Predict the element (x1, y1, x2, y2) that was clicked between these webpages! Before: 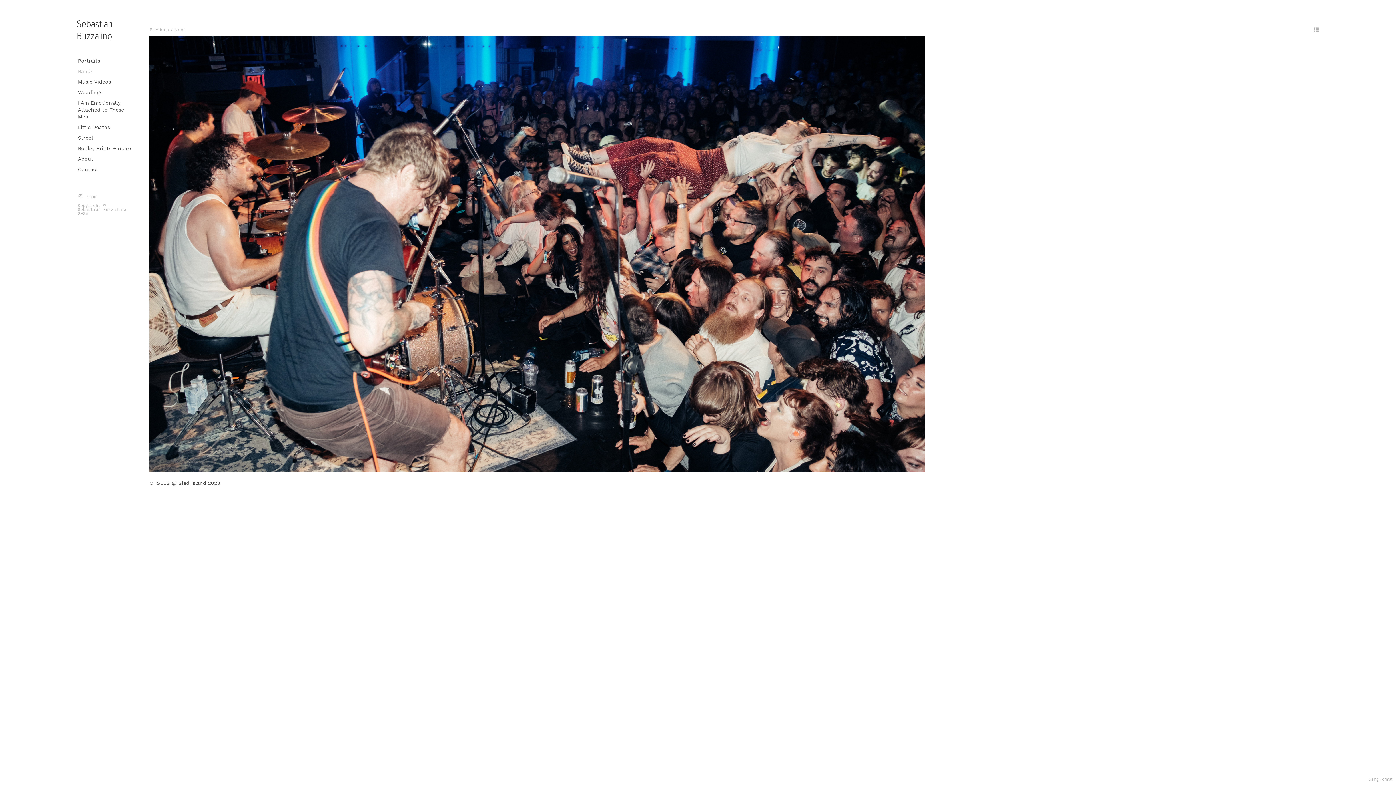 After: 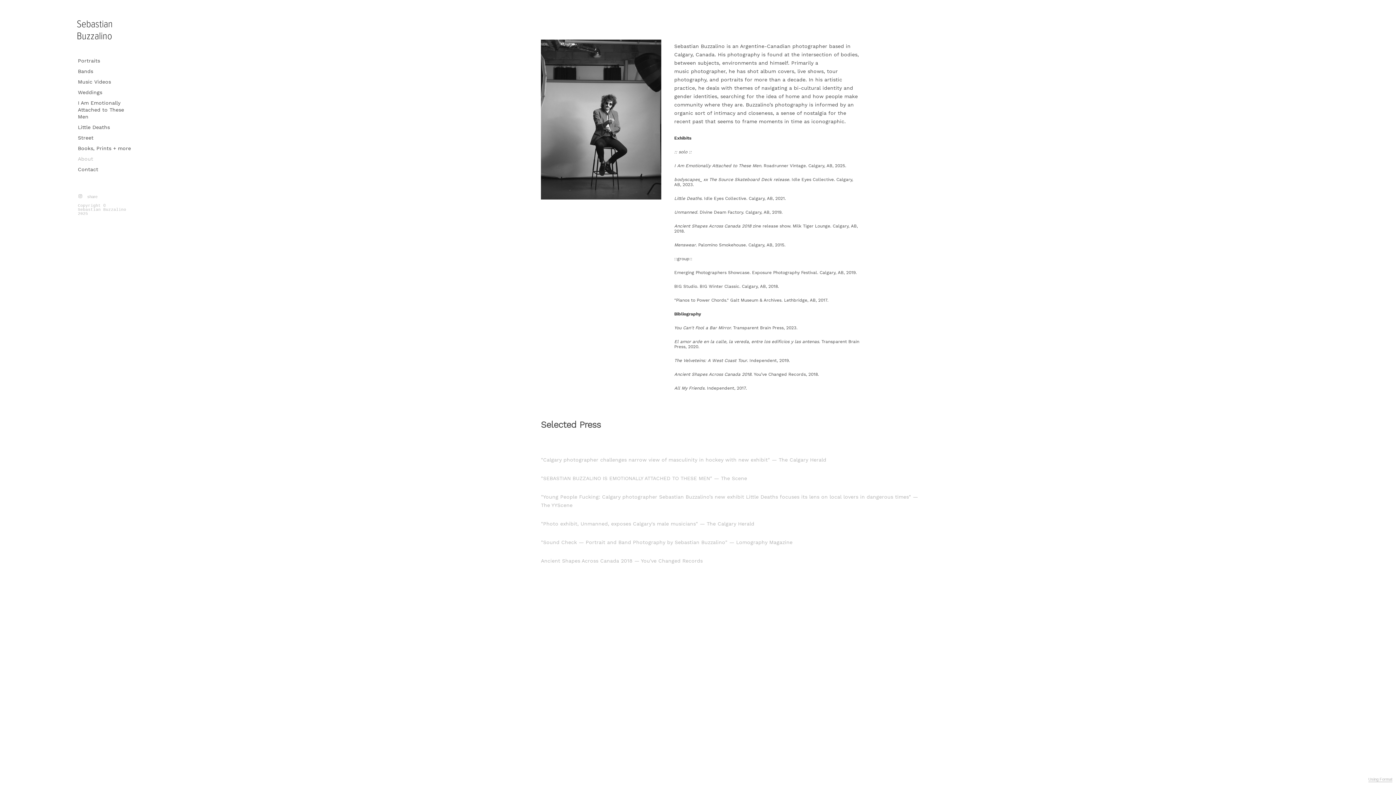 Action: label: About bbox: (76, 153, 94, 164)